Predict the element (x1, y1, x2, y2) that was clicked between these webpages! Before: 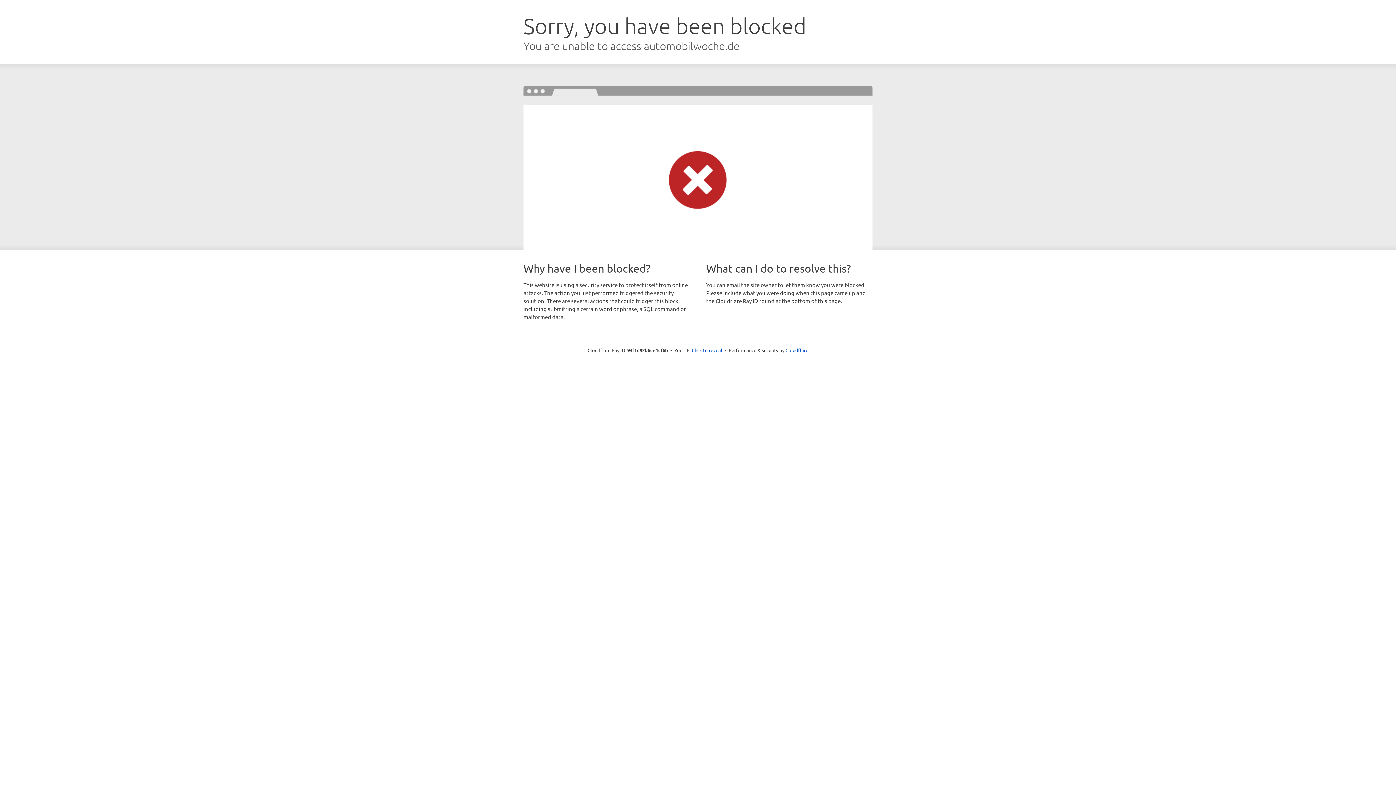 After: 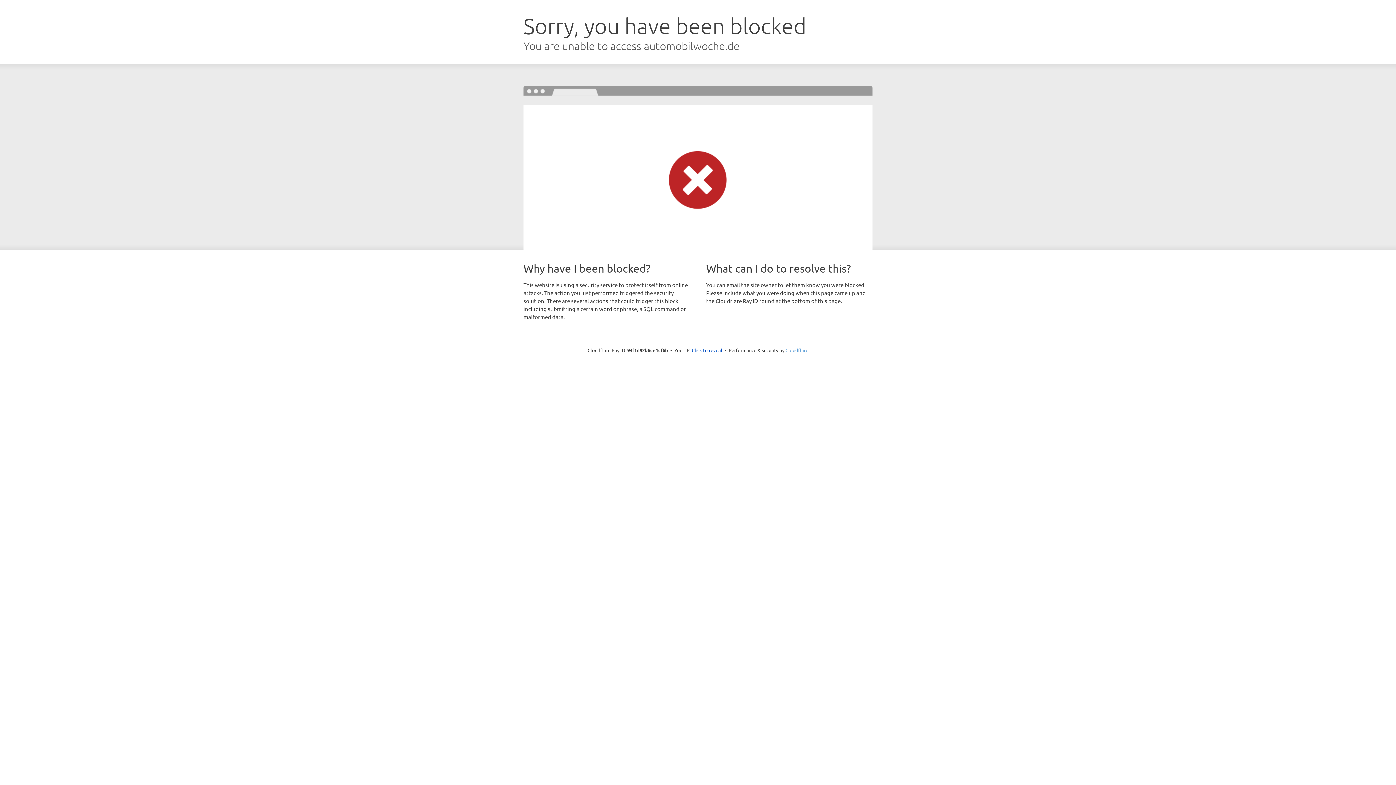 Action: label: Cloudflare bbox: (785, 347, 808, 353)